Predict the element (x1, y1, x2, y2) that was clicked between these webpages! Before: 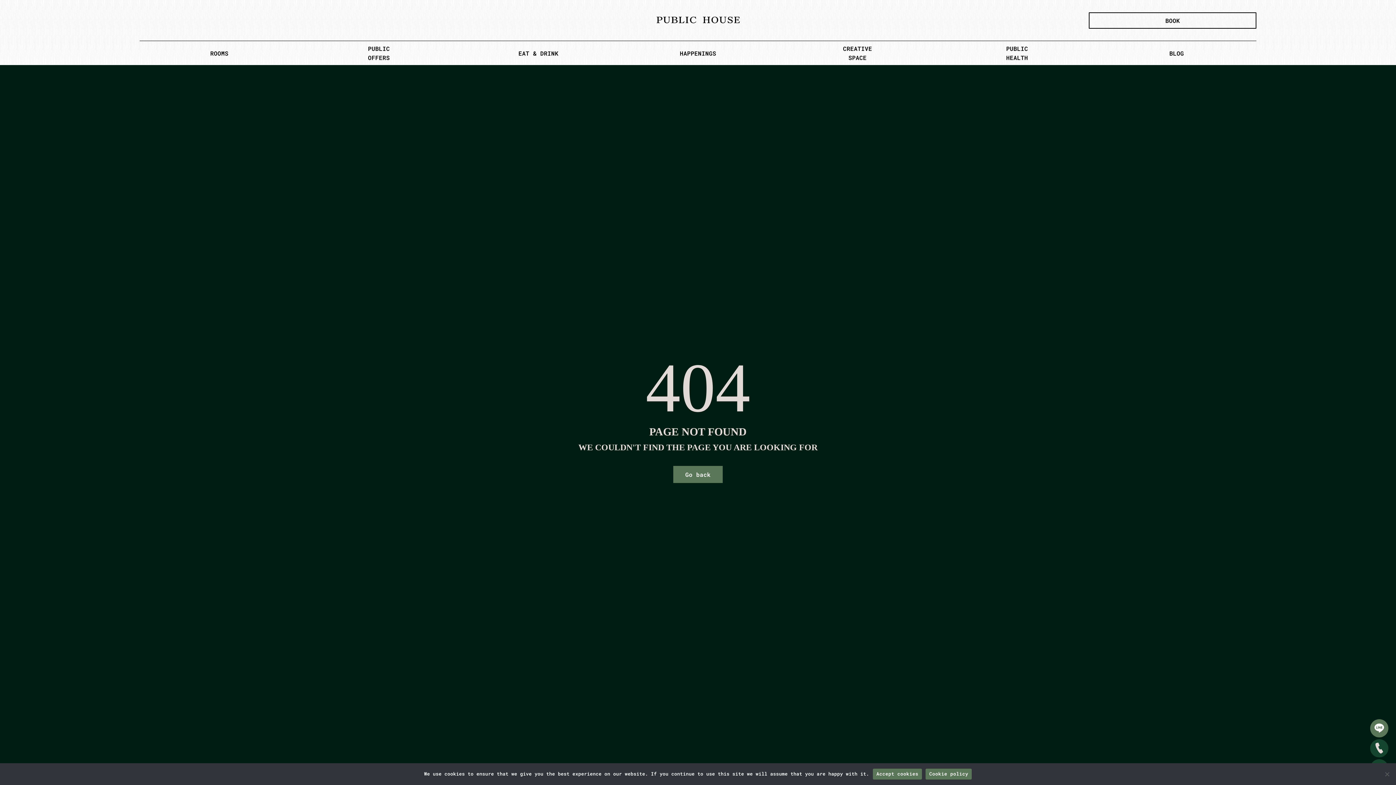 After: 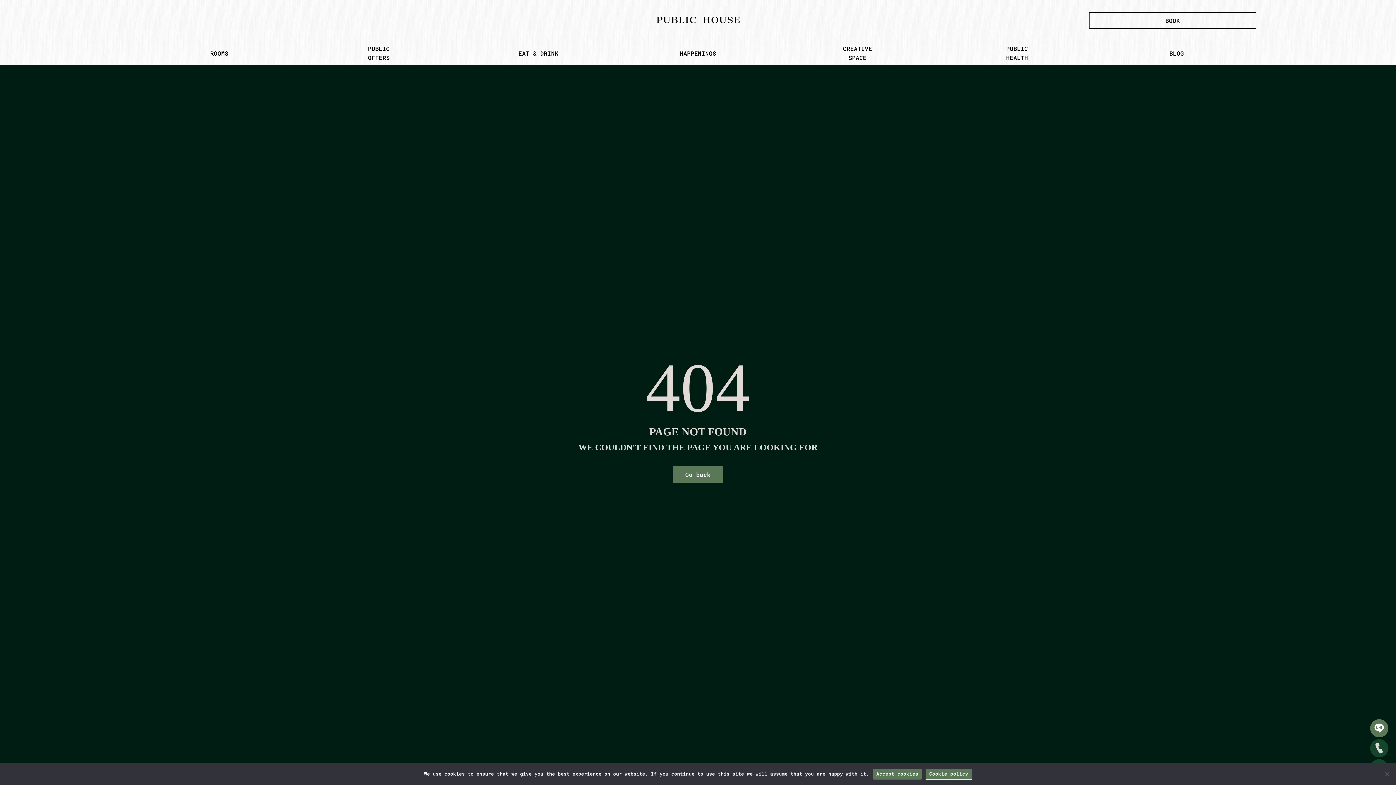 Action: label: Cookie policy bbox: (925, 768, 972, 779)